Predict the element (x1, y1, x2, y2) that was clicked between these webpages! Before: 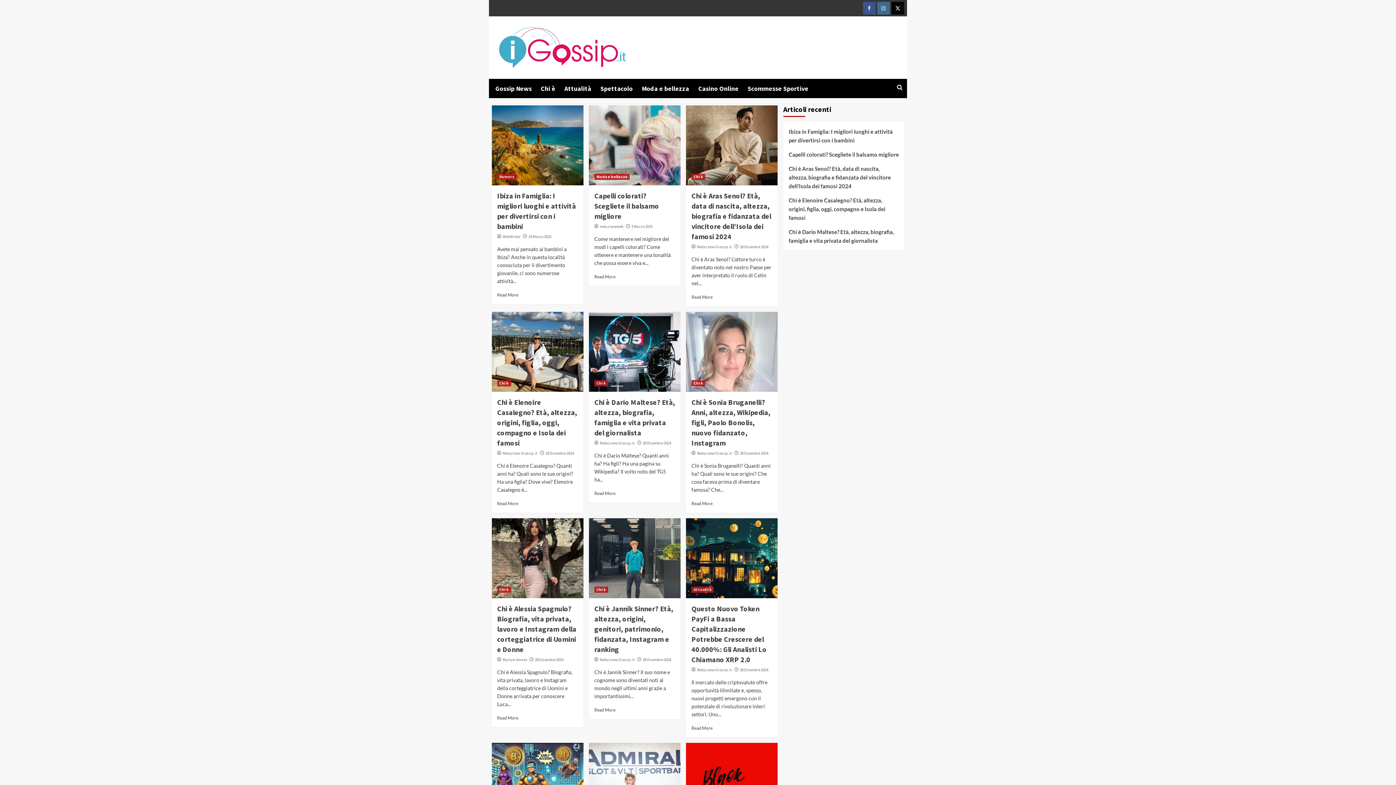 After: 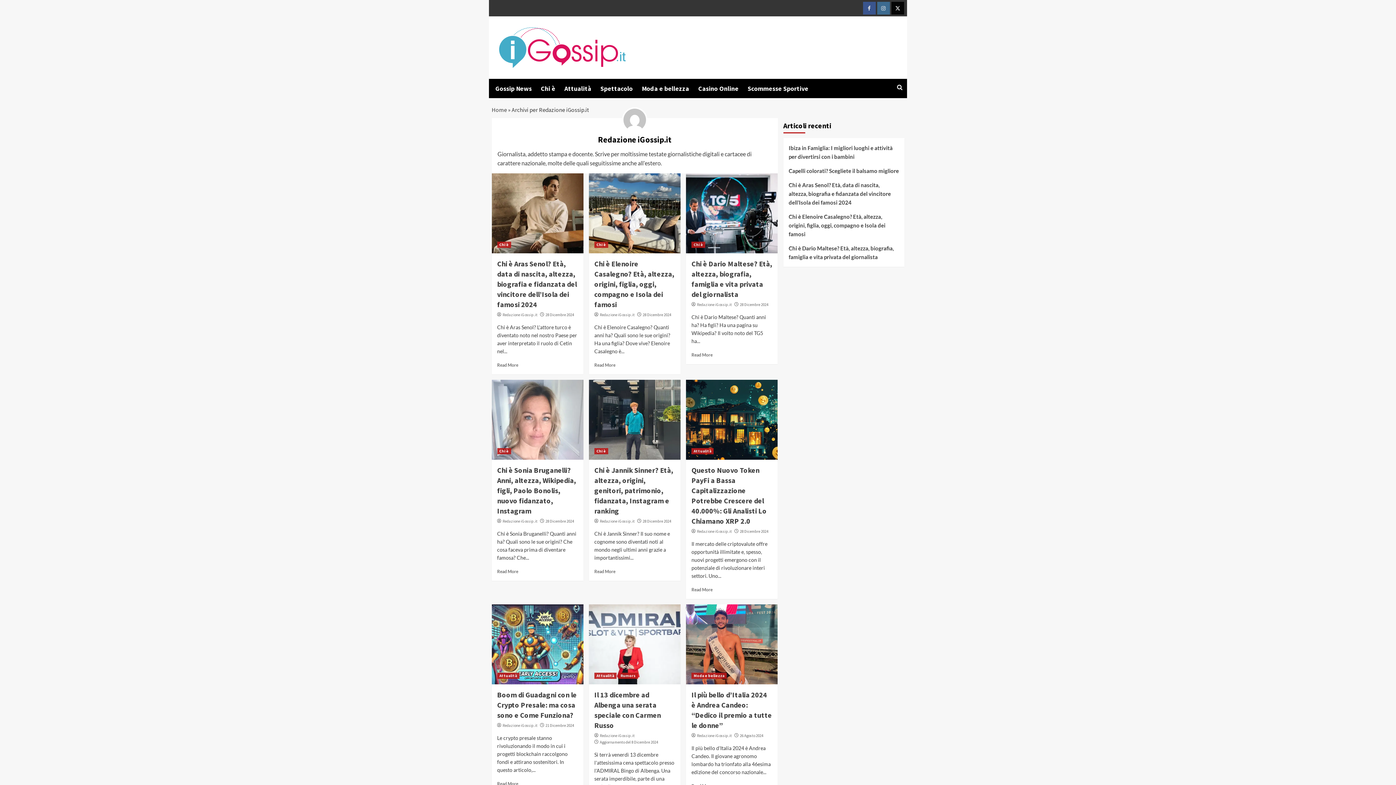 Action: label: Redazione iGossip.it bbox: (697, 450, 732, 455)